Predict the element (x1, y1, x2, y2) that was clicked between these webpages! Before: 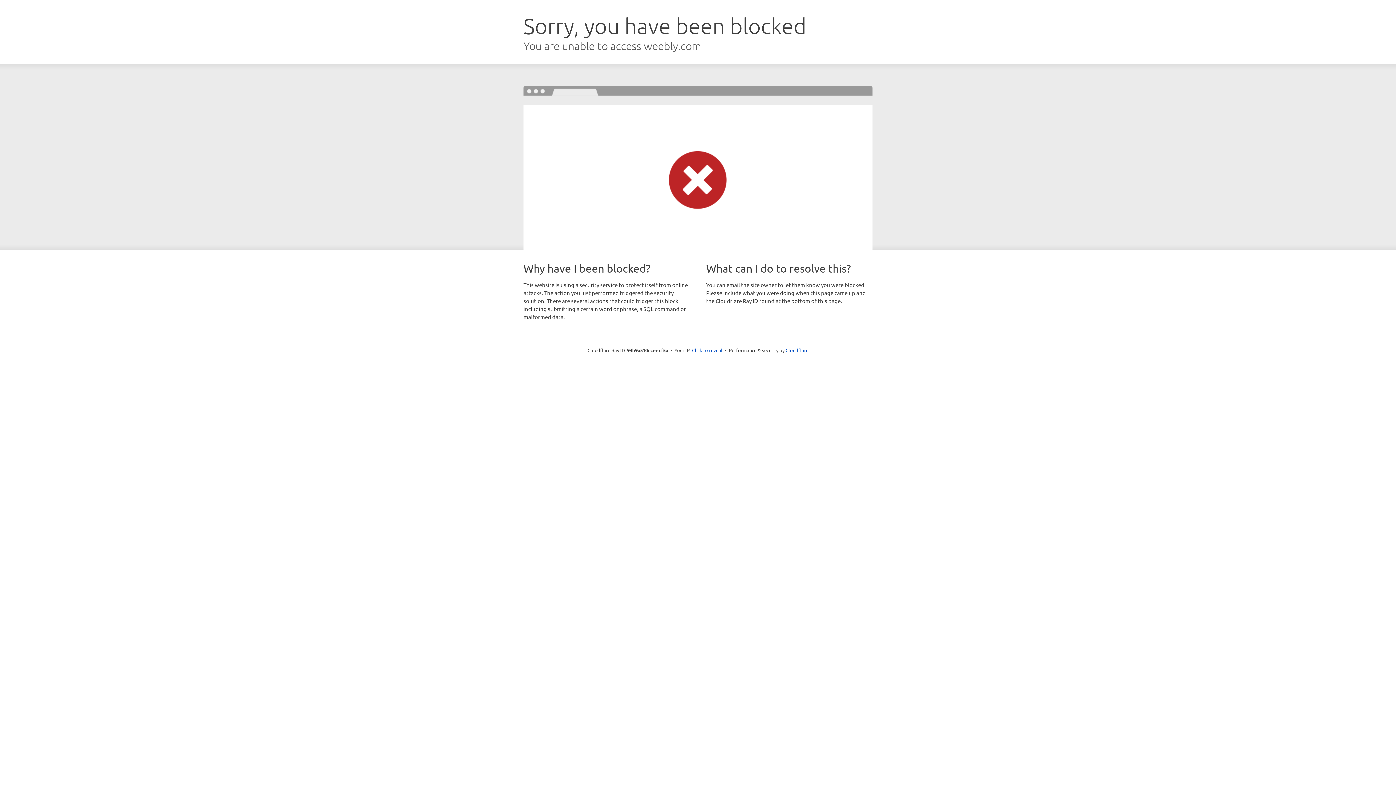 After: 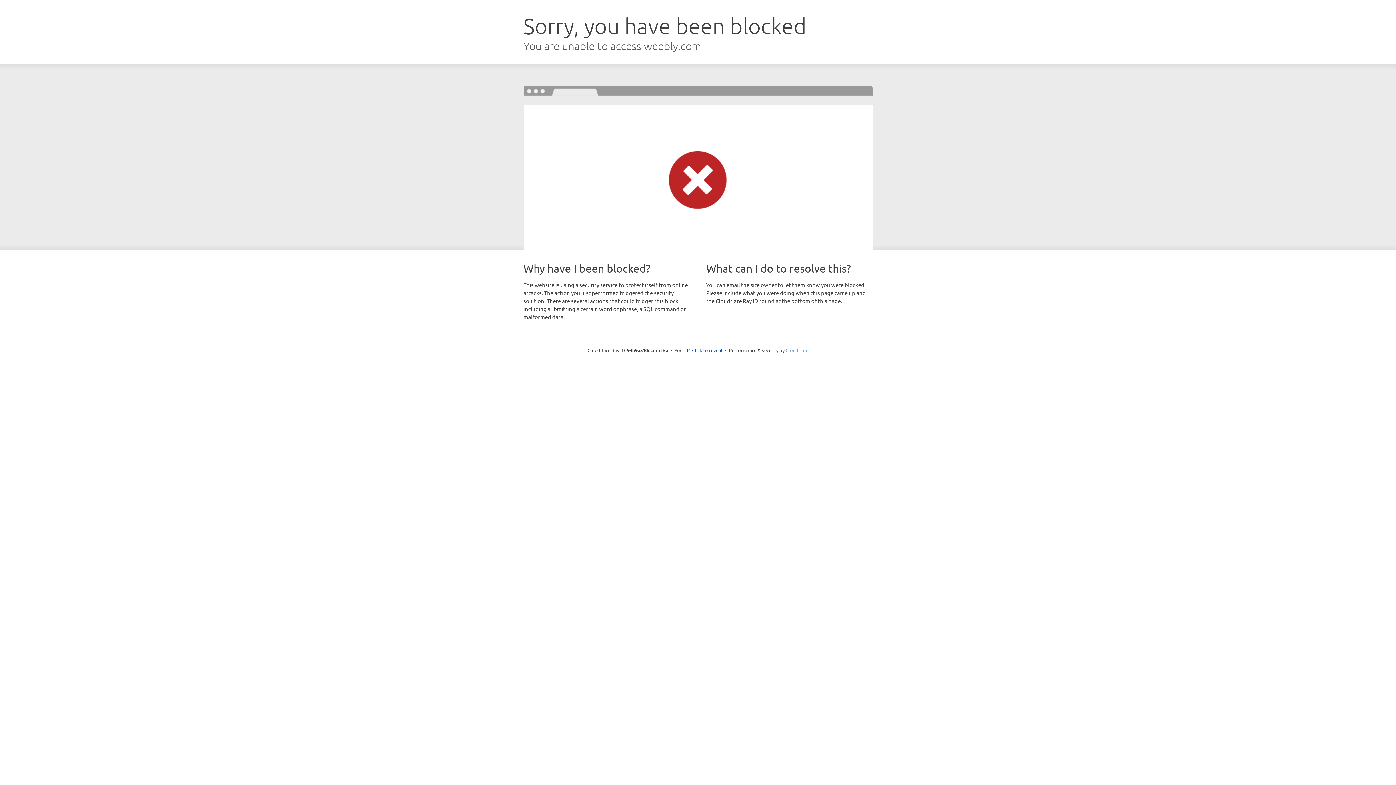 Action: label: Cloudflare bbox: (785, 347, 808, 353)